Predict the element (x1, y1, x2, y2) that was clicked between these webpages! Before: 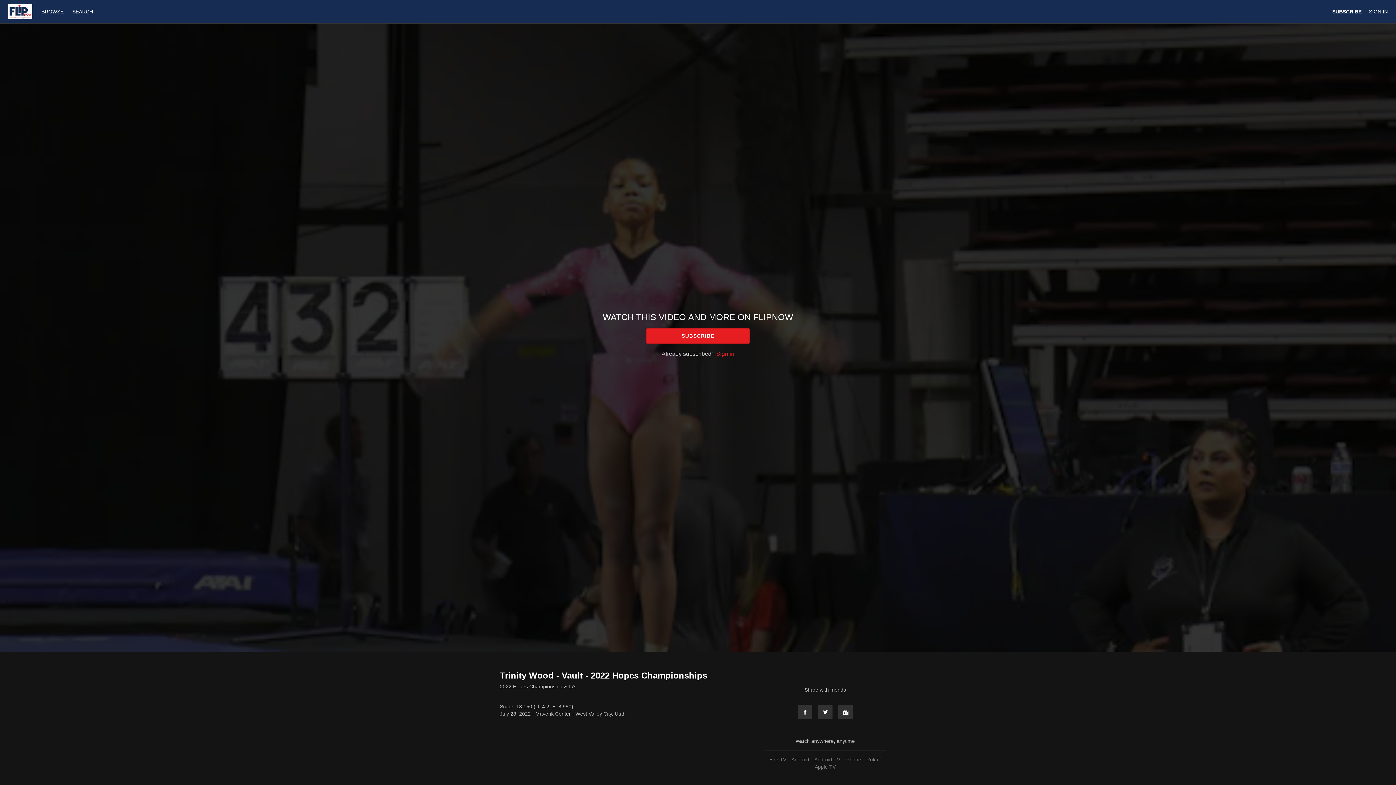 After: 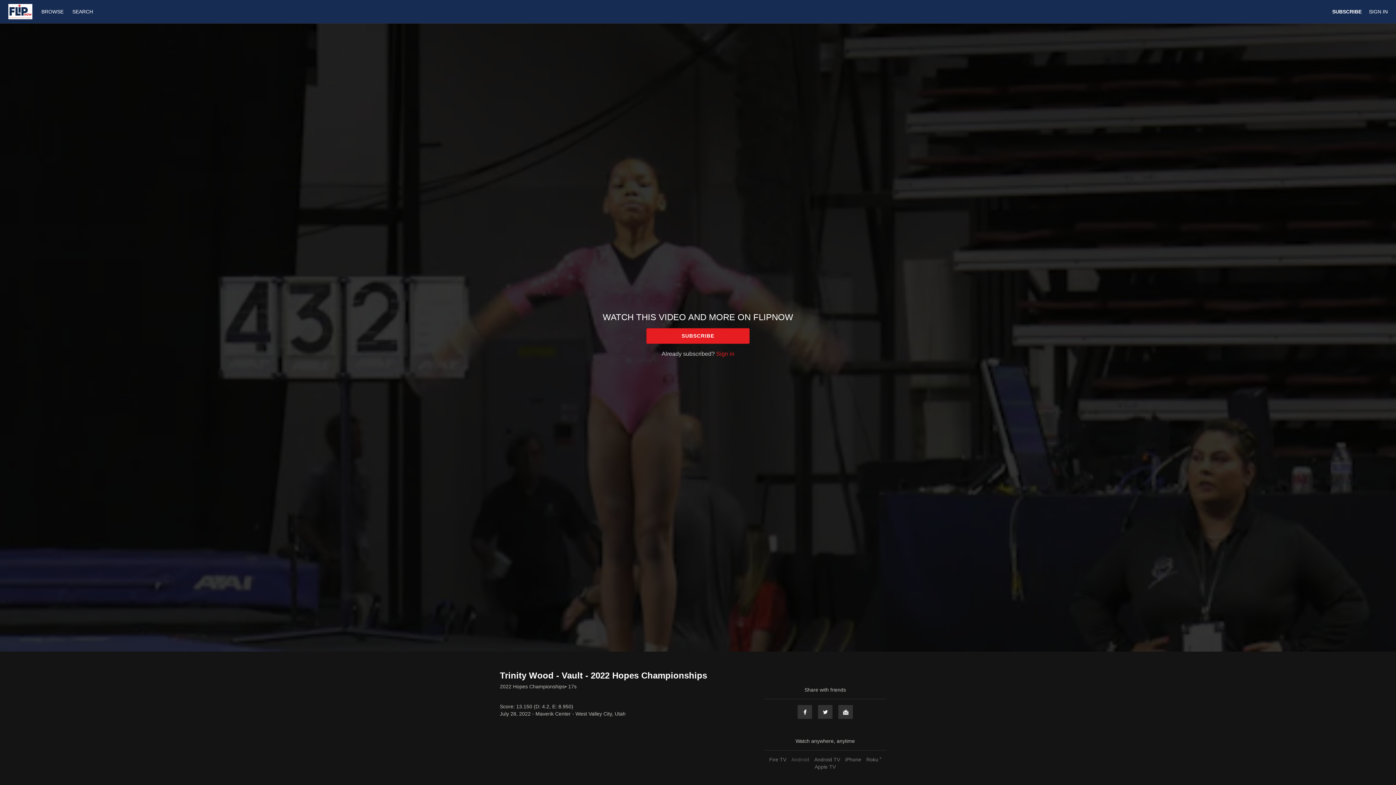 Action: label: Android bbox: (789, 757, 811, 762)